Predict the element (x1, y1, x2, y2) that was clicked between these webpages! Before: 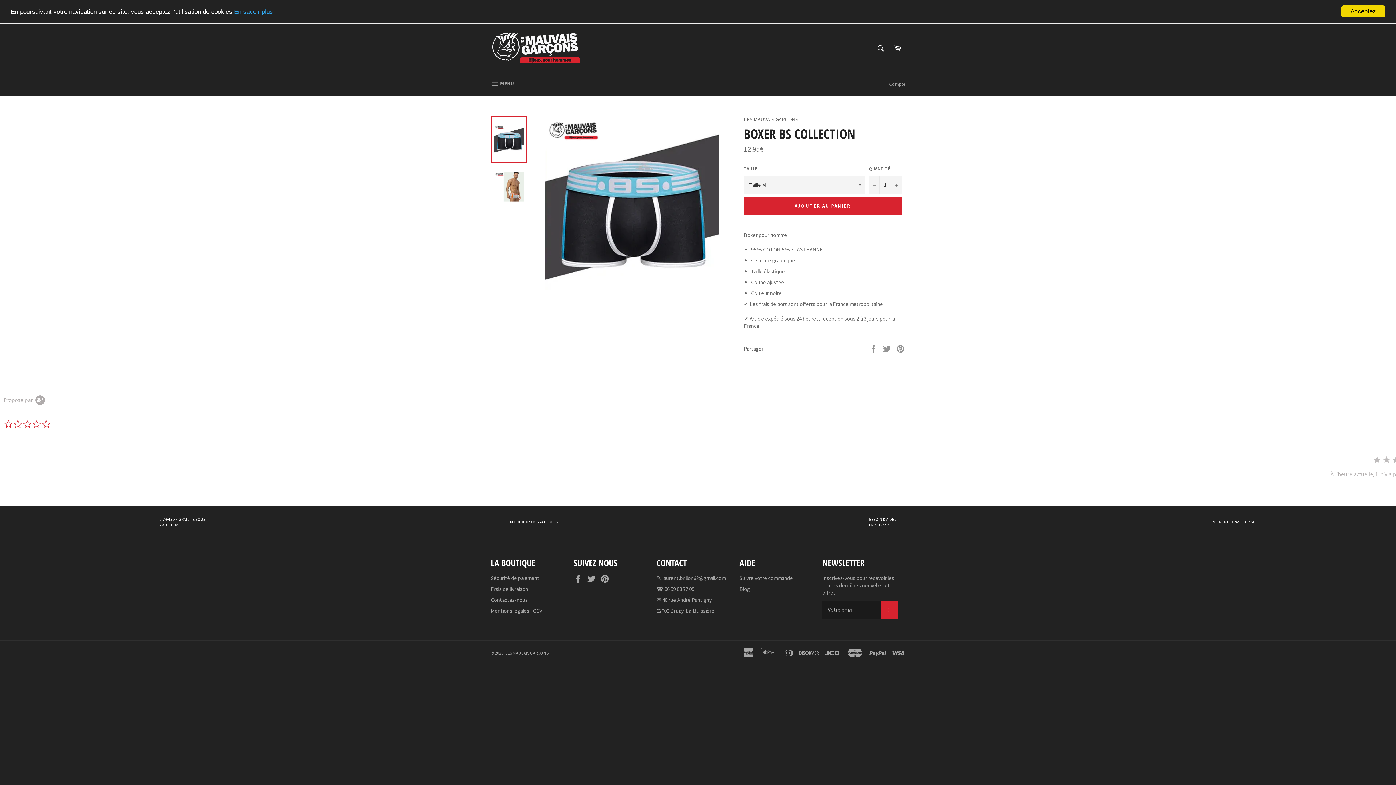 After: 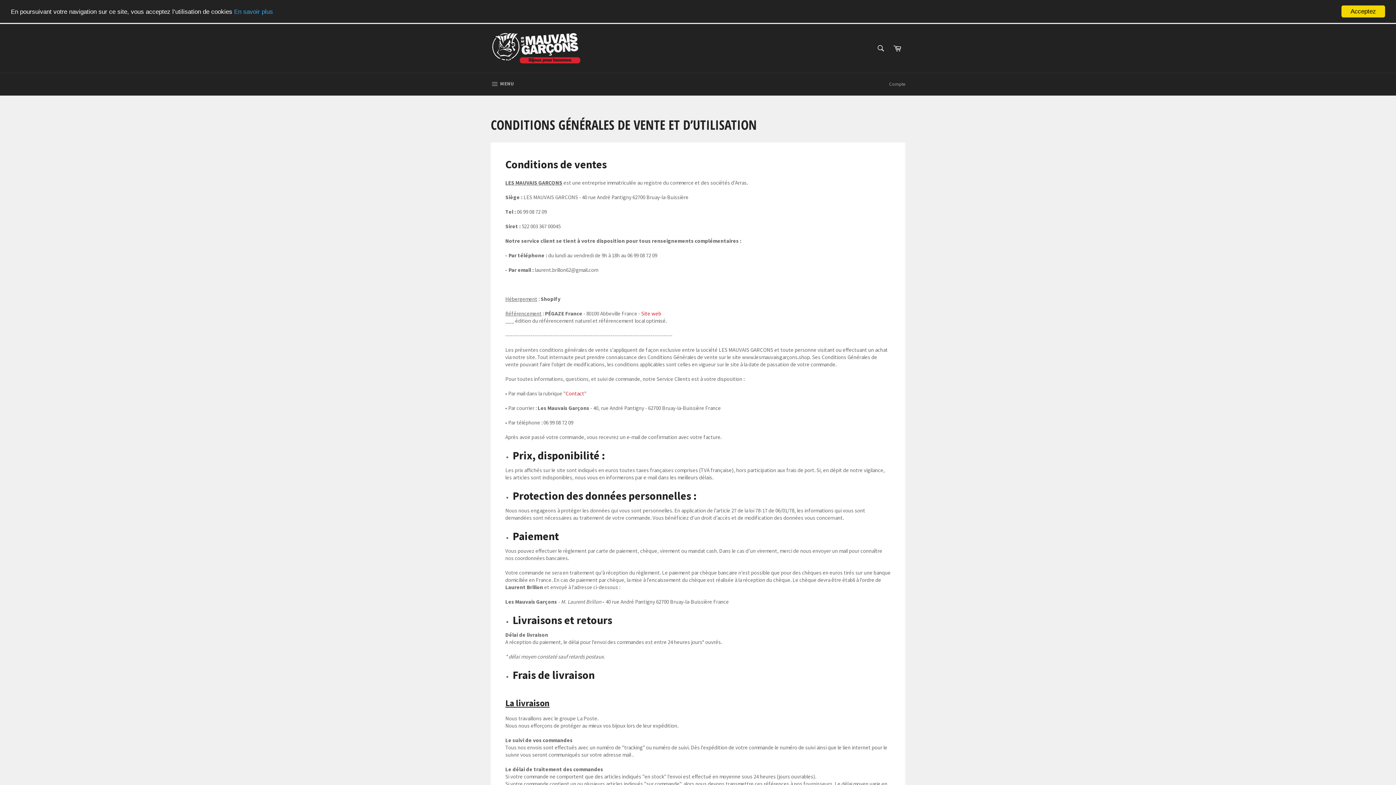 Action: label: Mentions légales | CGV bbox: (490, 607, 542, 614)